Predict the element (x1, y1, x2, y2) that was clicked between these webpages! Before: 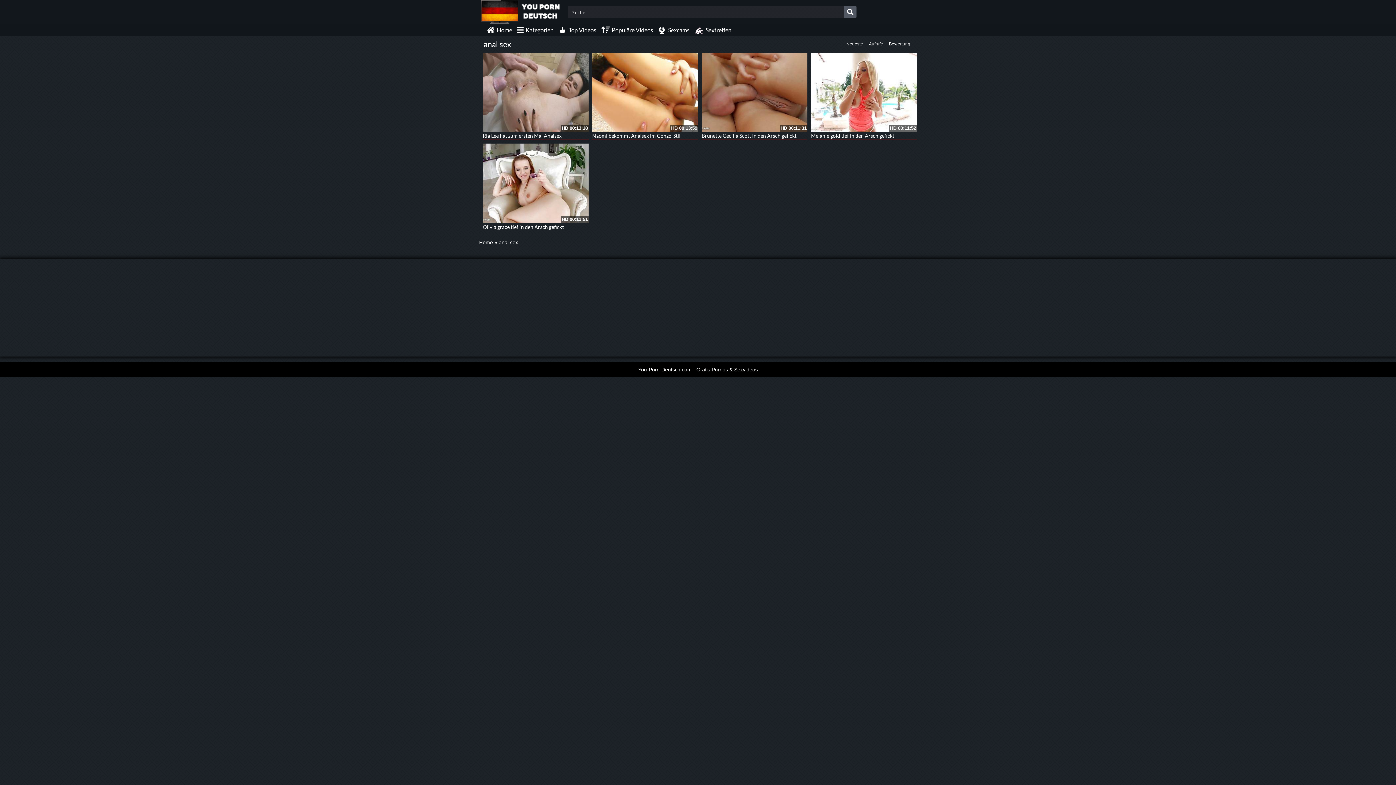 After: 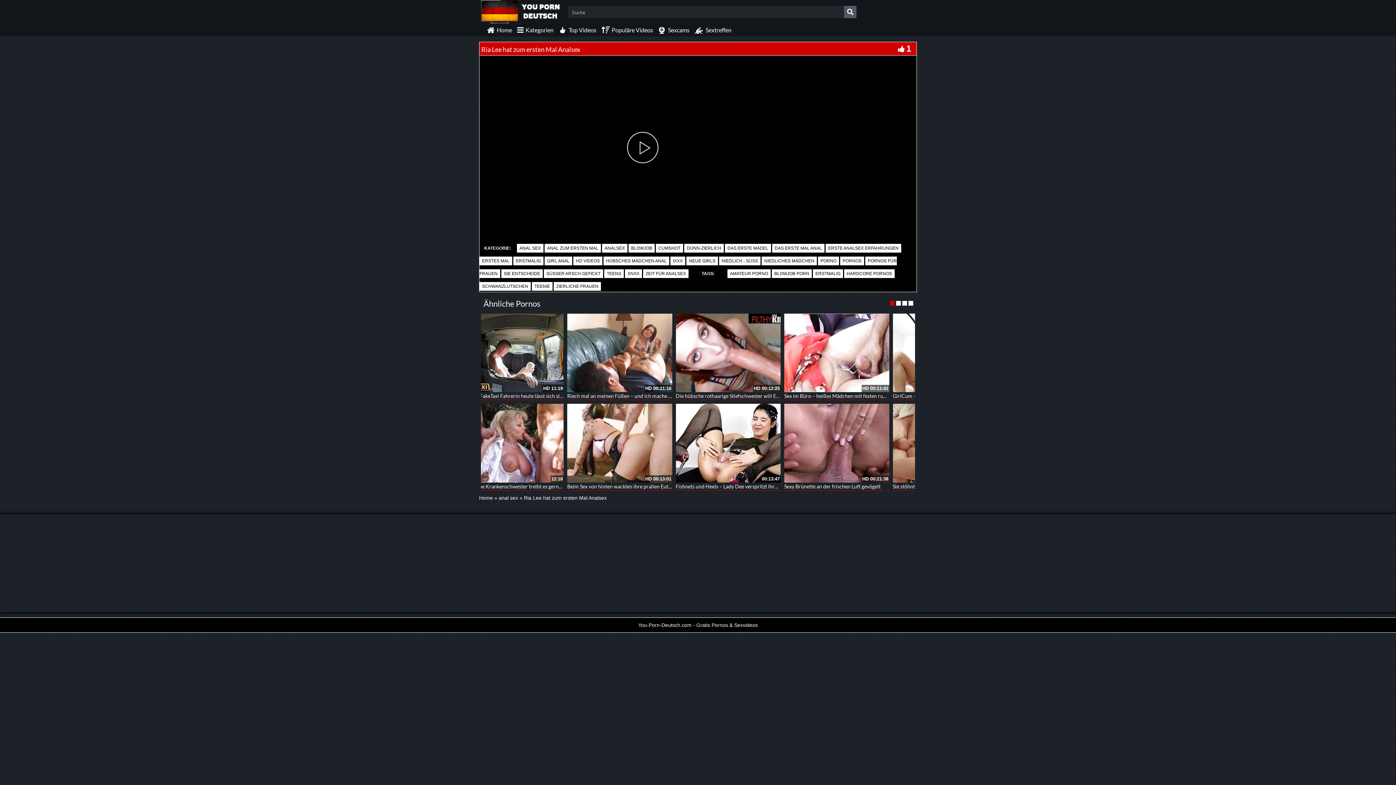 Action: bbox: (482, 132, 561, 139) label: Ria Lee hat zum ersten Mal Analsex